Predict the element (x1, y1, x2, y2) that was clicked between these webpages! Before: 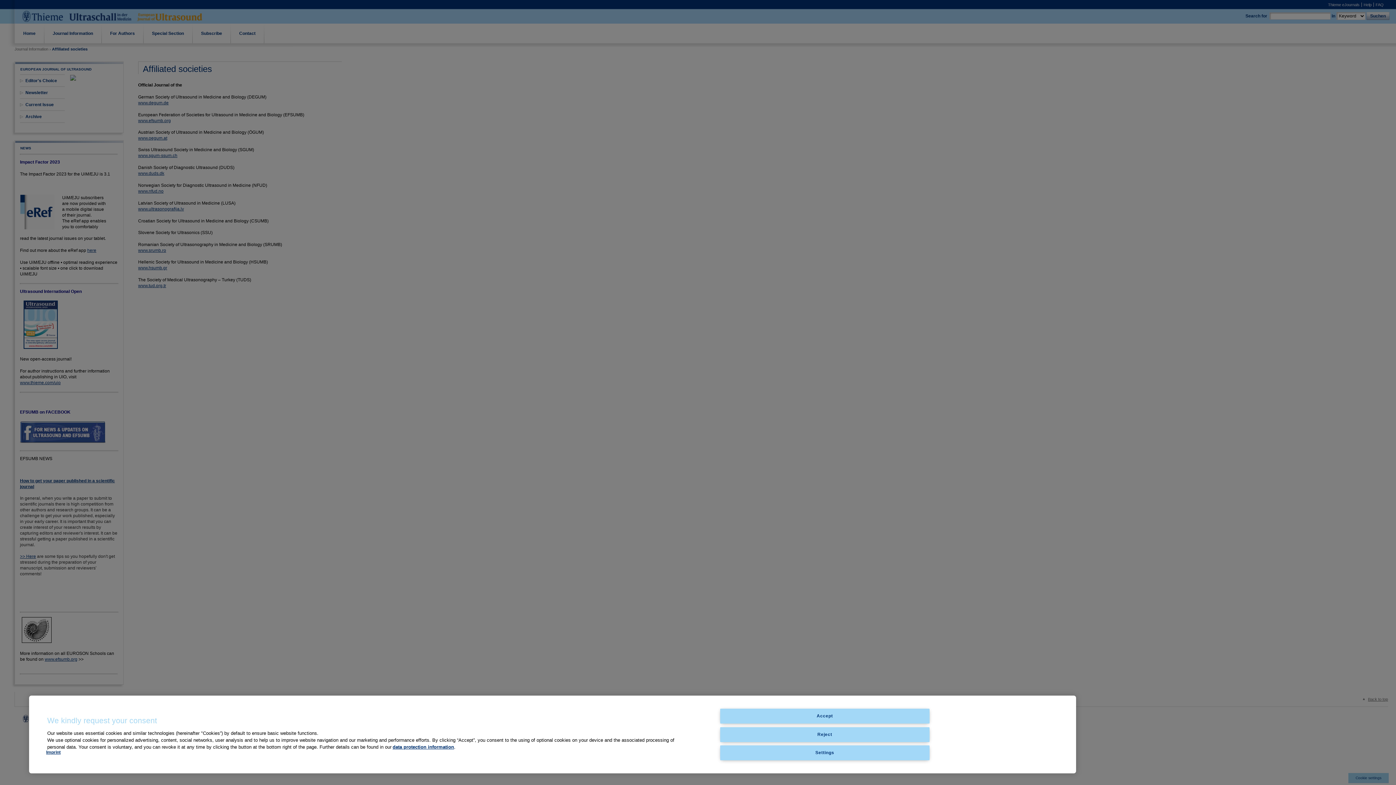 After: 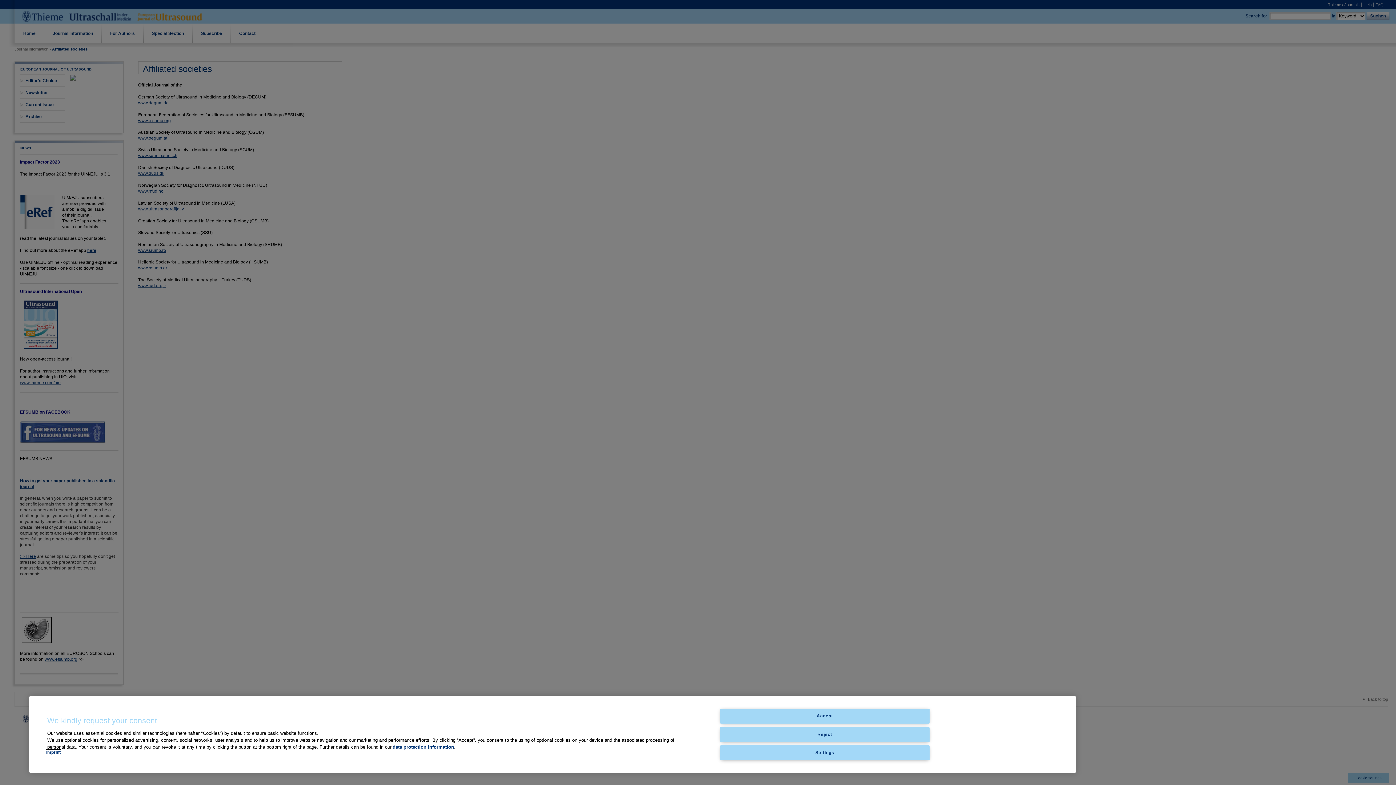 Action: bbox: (46, 750, 60, 755) label: Imprint